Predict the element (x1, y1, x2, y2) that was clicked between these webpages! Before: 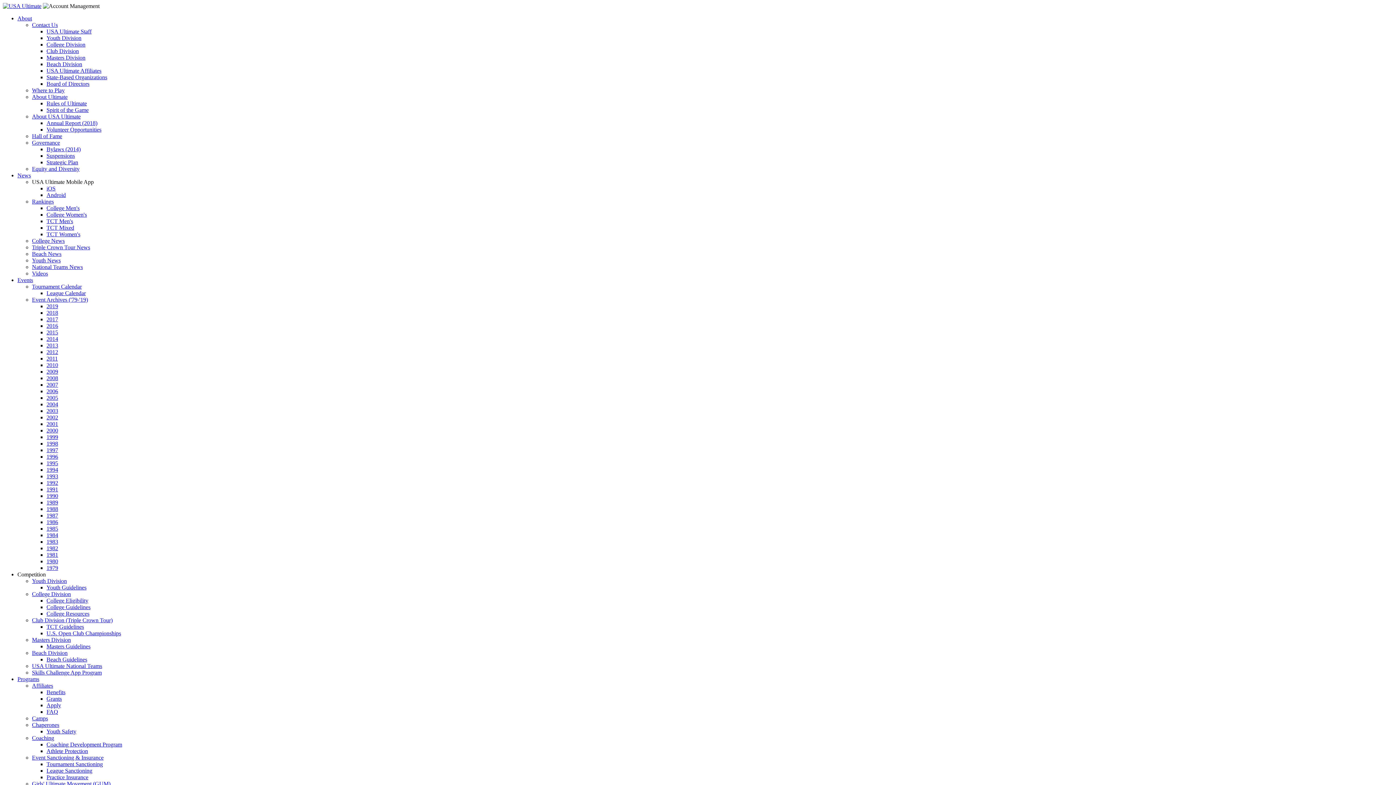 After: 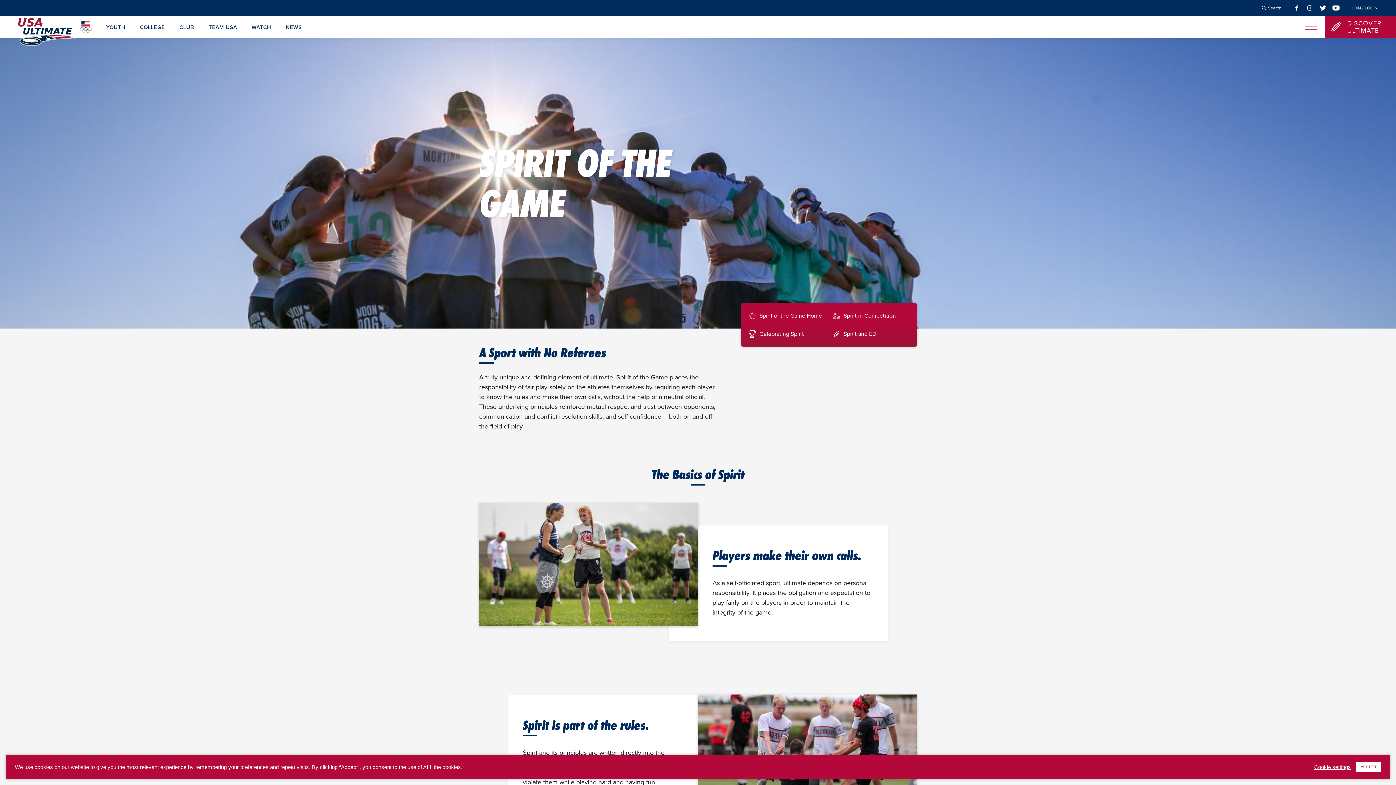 Action: bbox: (46, 106, 88, 113) label: Spirit of the Game